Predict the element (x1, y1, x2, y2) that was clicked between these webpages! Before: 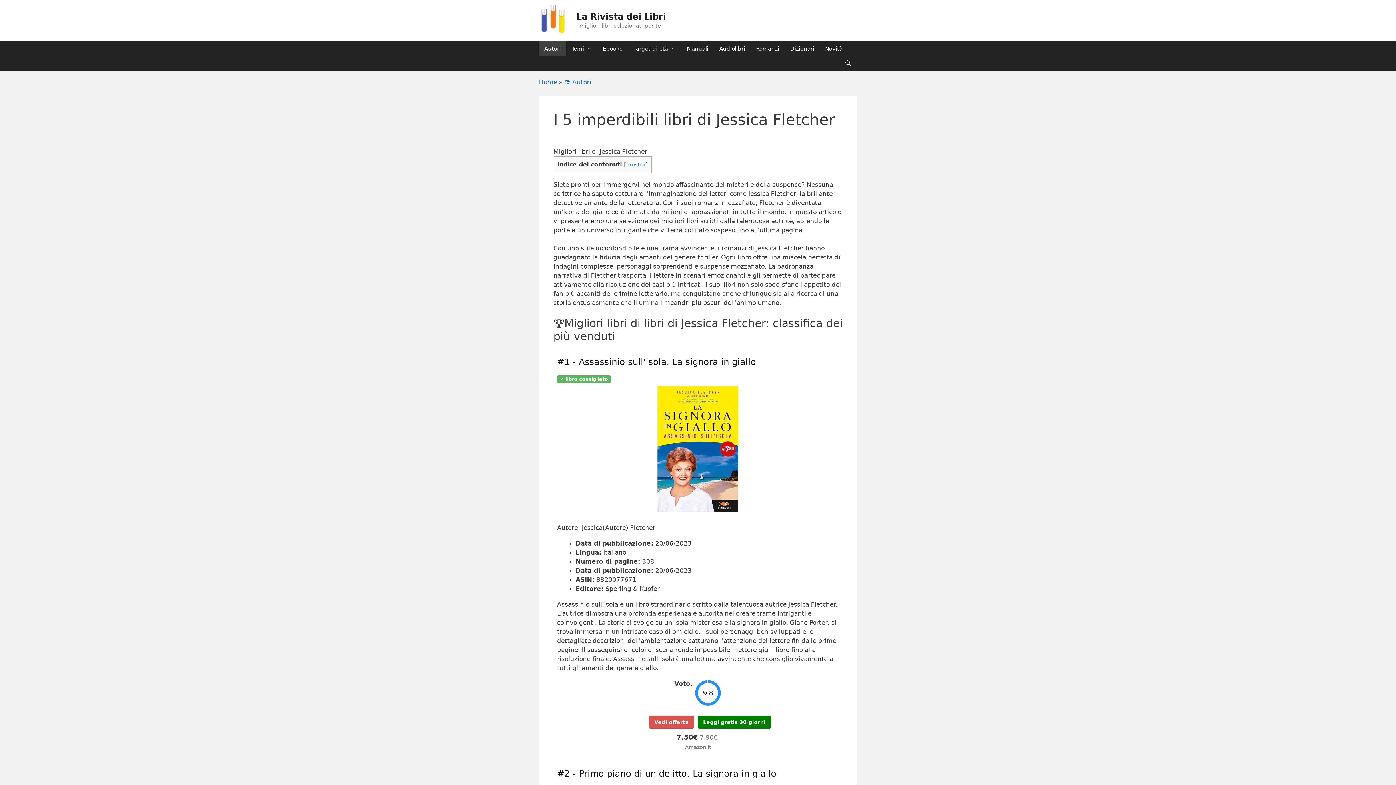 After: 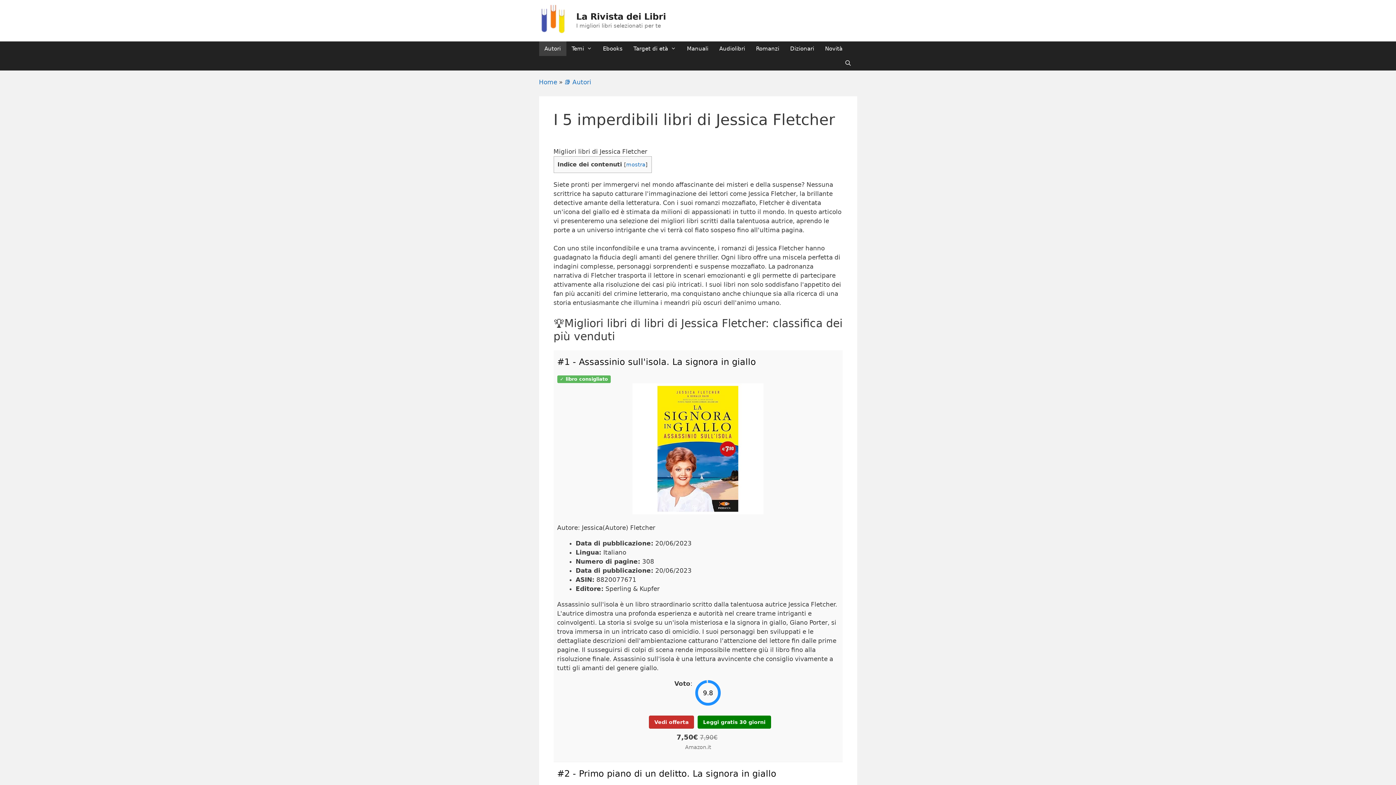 Action: bbox: (649, 715, 694, 728) label: Vedi offerta